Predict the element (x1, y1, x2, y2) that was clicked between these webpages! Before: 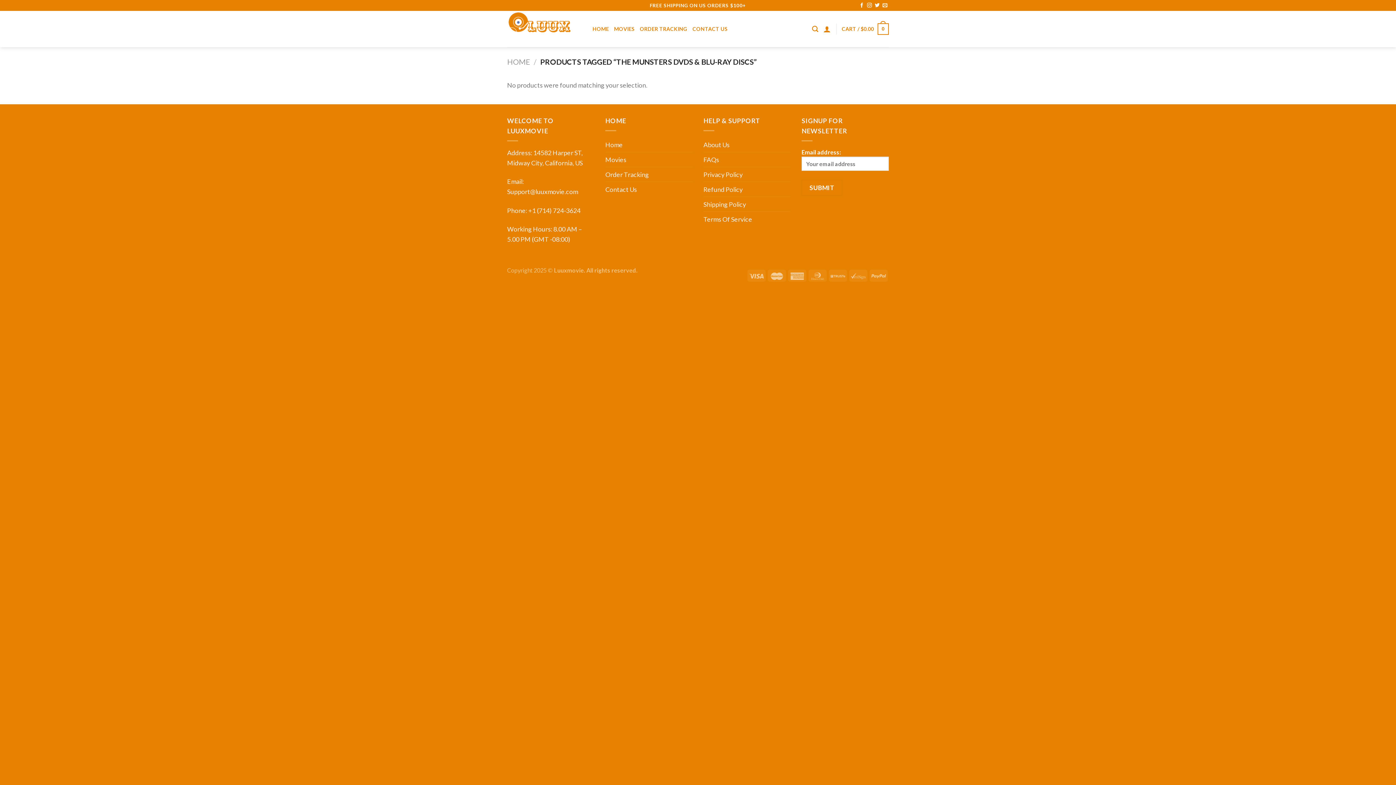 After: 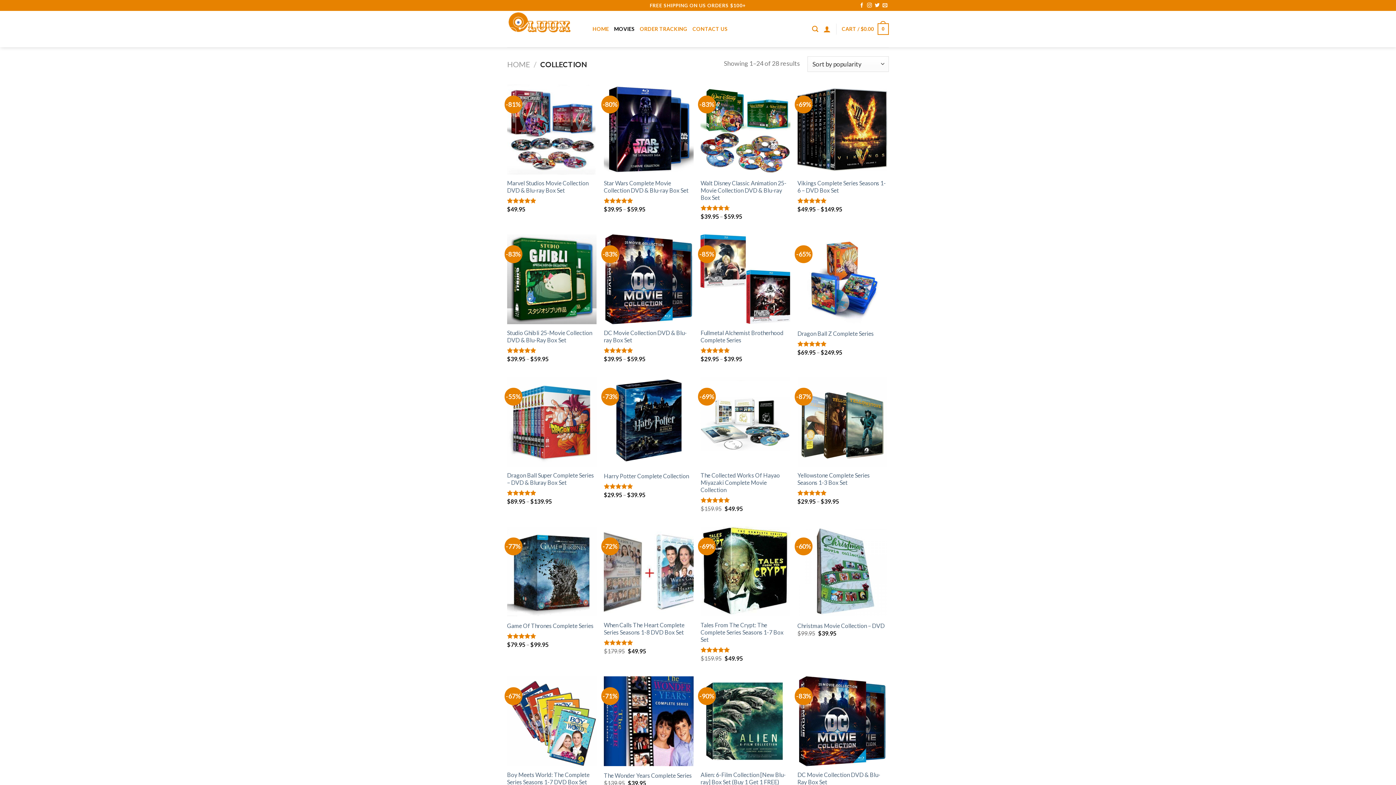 Action: label: MOVIES bbox: (614, 22, 634, 35)